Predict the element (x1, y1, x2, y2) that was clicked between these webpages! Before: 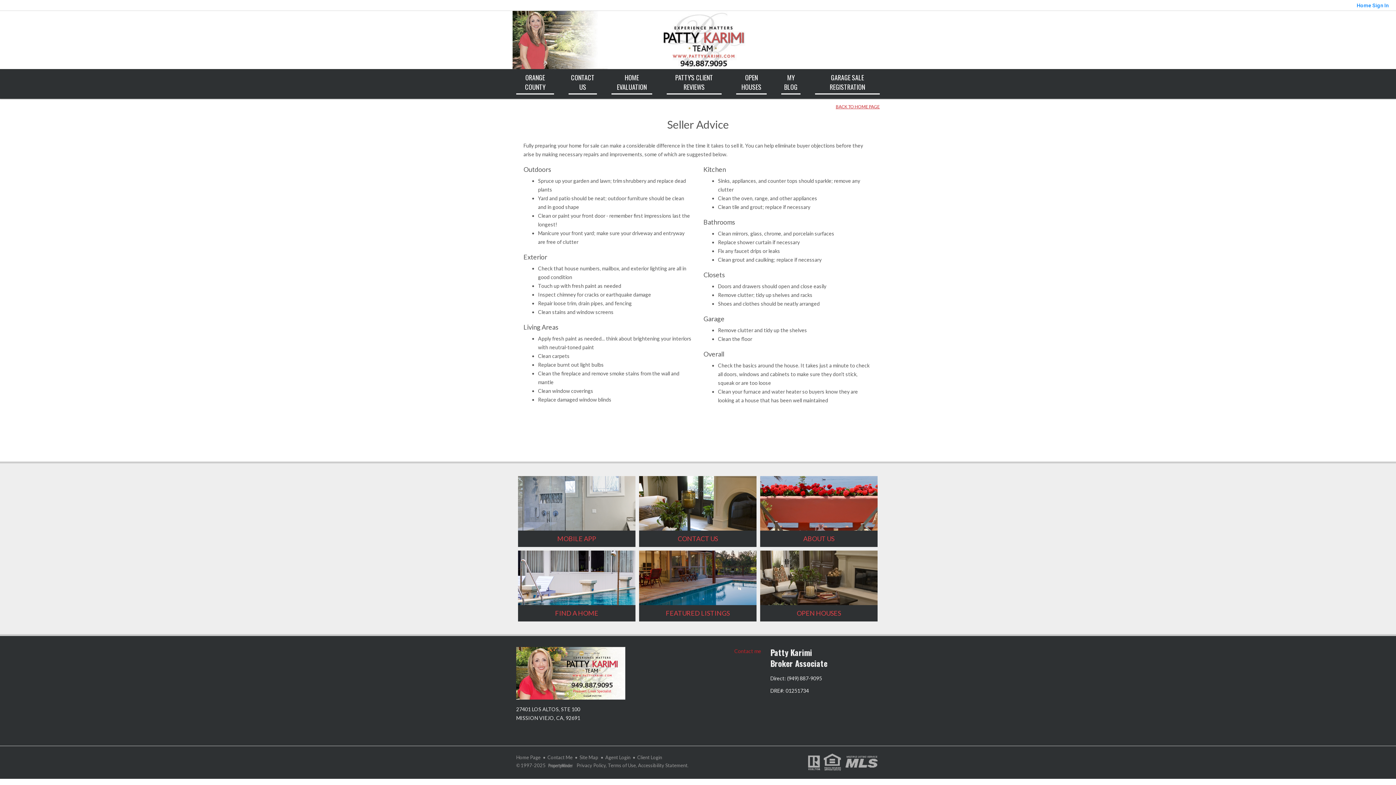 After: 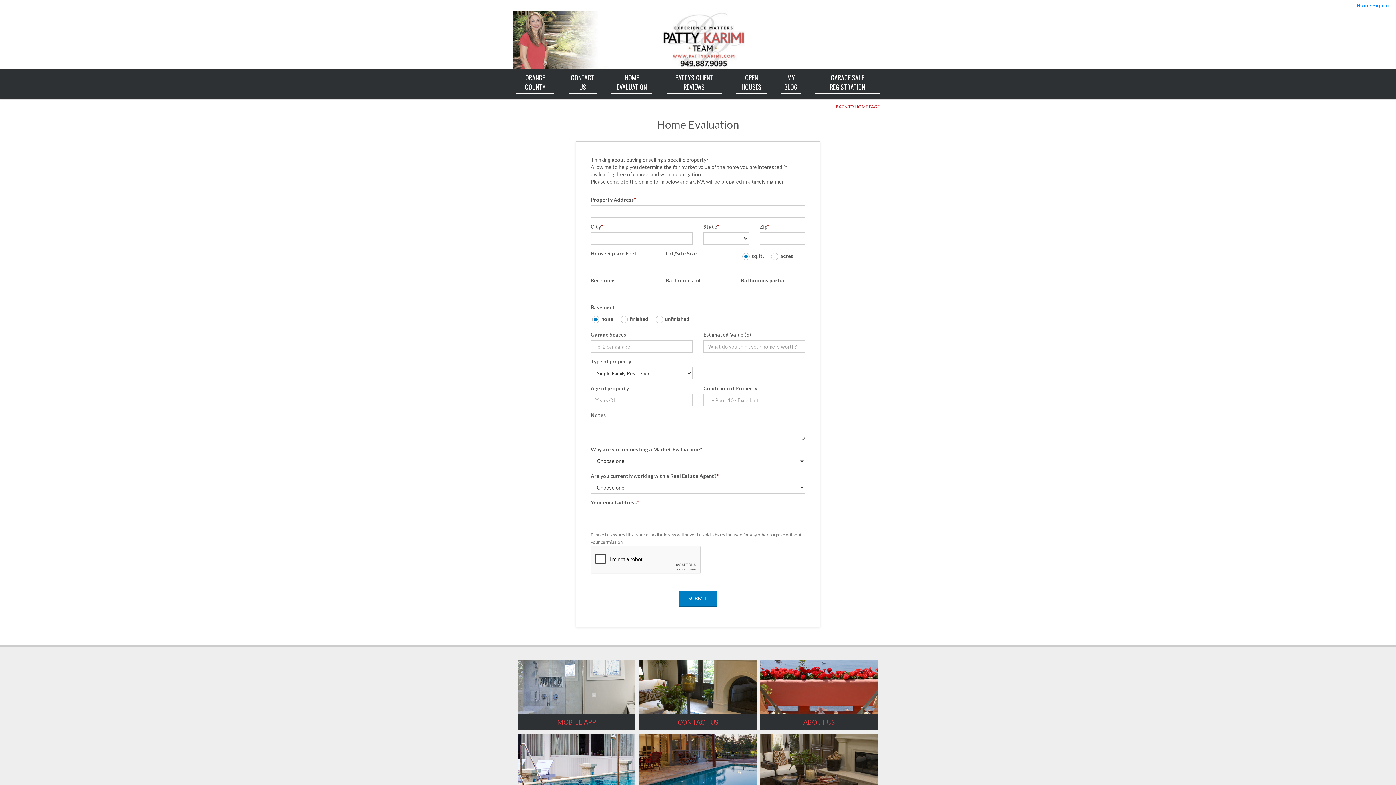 Action: bbox: (611, 70, 652, 93) label: HOME EVALUATION